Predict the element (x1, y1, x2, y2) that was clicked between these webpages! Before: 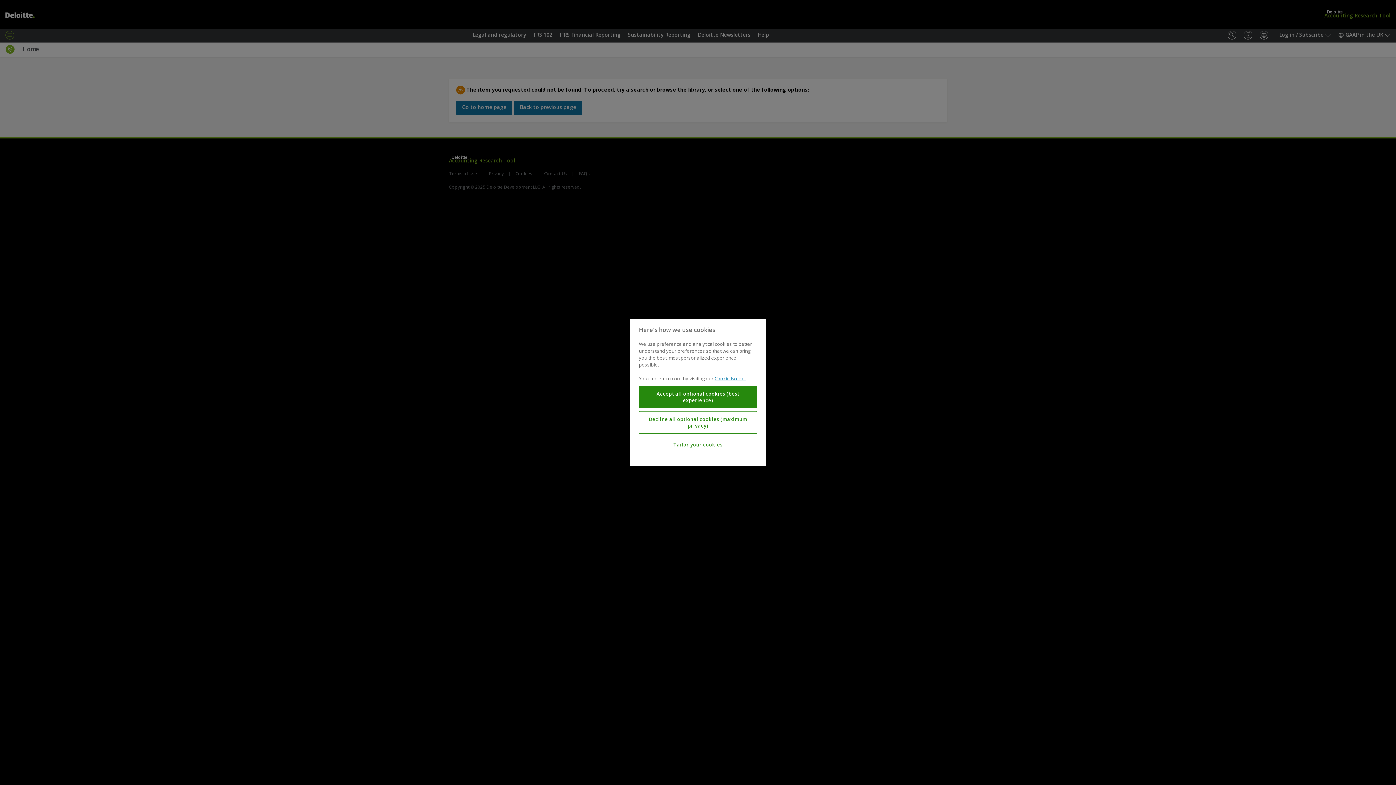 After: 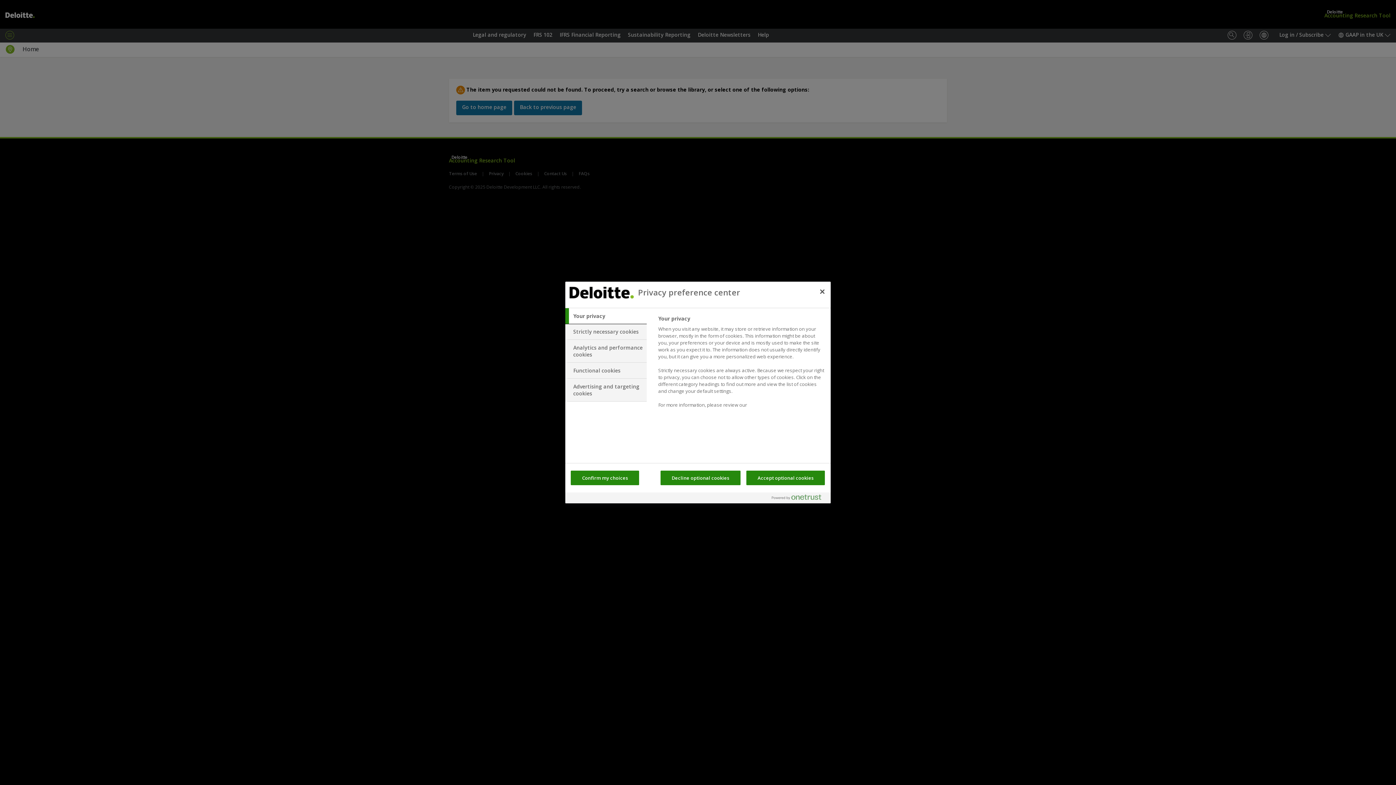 Action: label: Tailor your cookies bbox: (639, 437, 757, 452)